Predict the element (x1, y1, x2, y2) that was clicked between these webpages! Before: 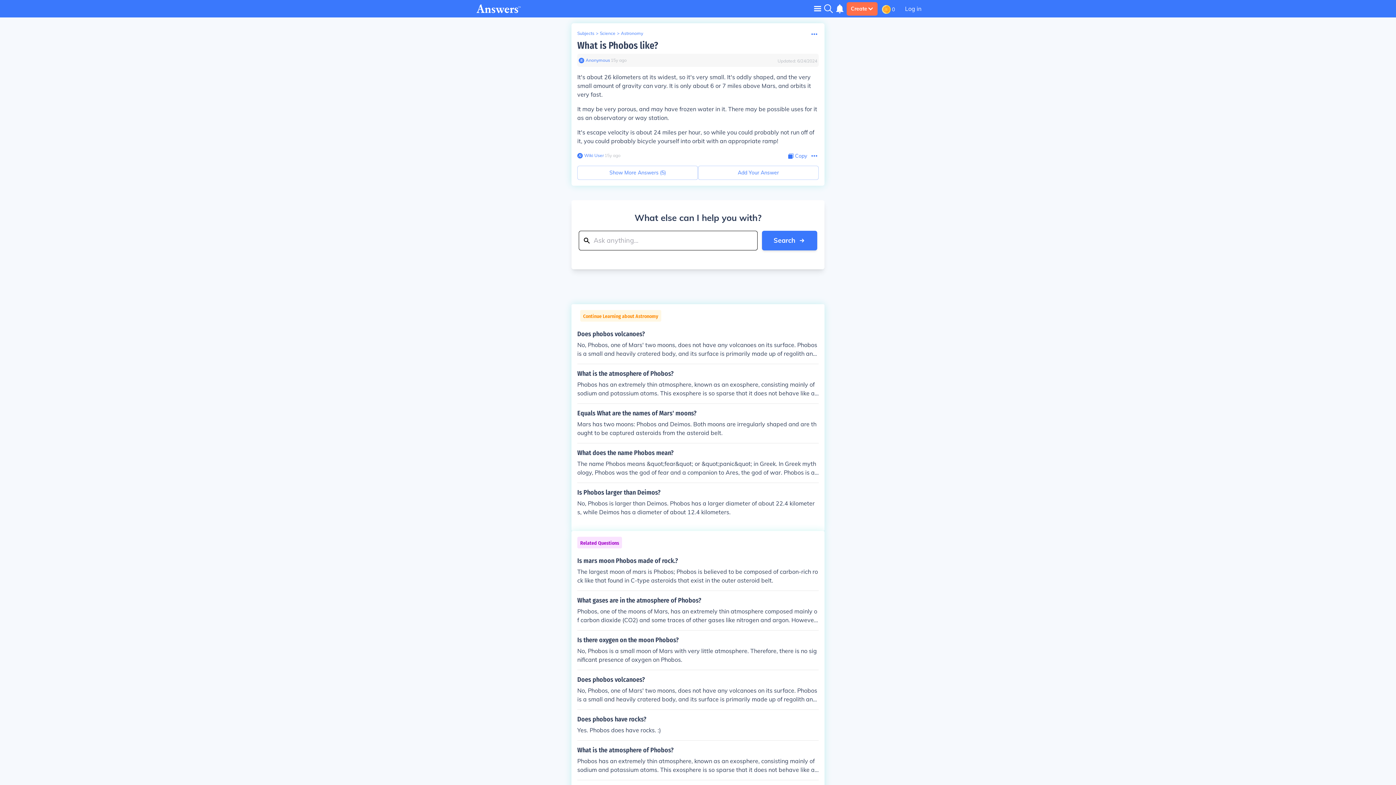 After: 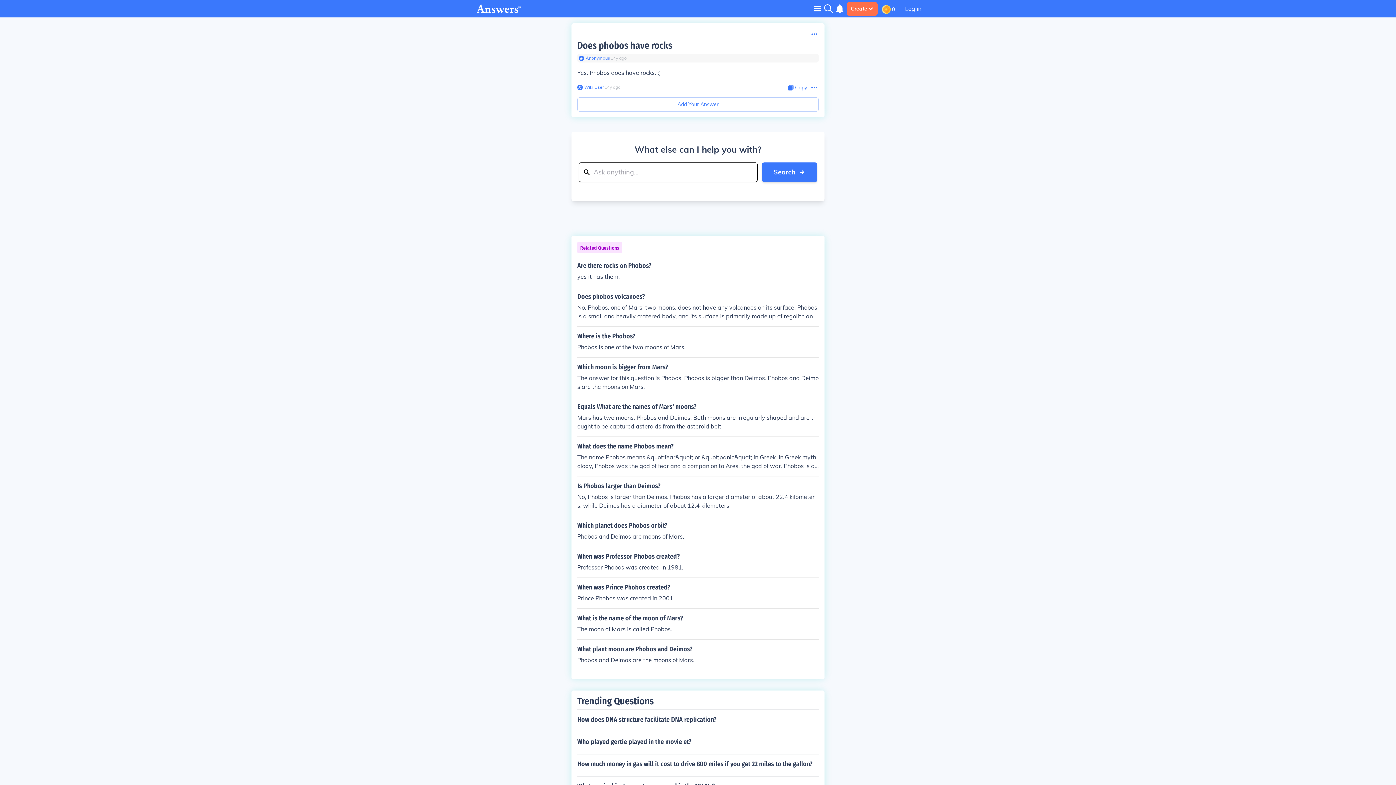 Action: label: Does phobos have rocks?

Yes. Phobos does have rocks. :) bbox: (577, 716, 818, 734)